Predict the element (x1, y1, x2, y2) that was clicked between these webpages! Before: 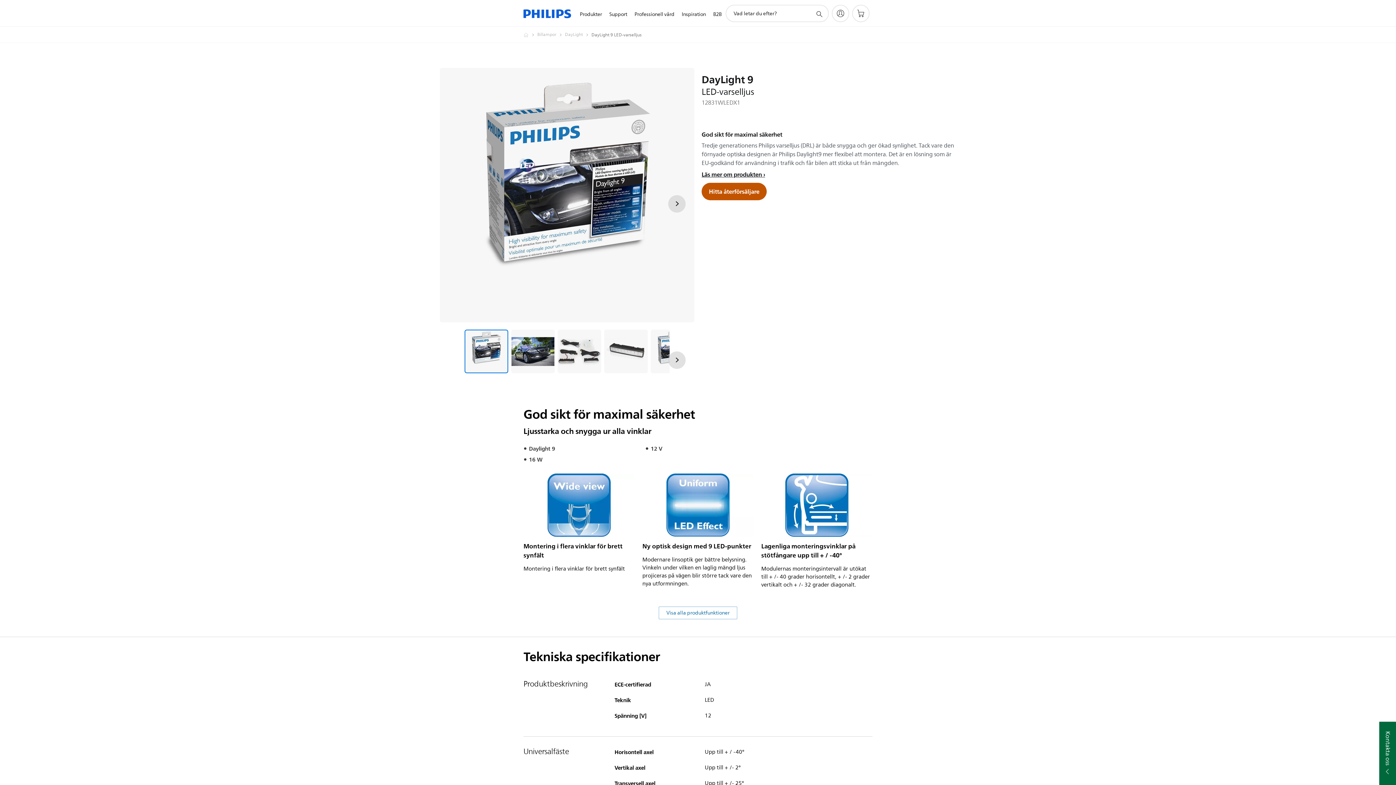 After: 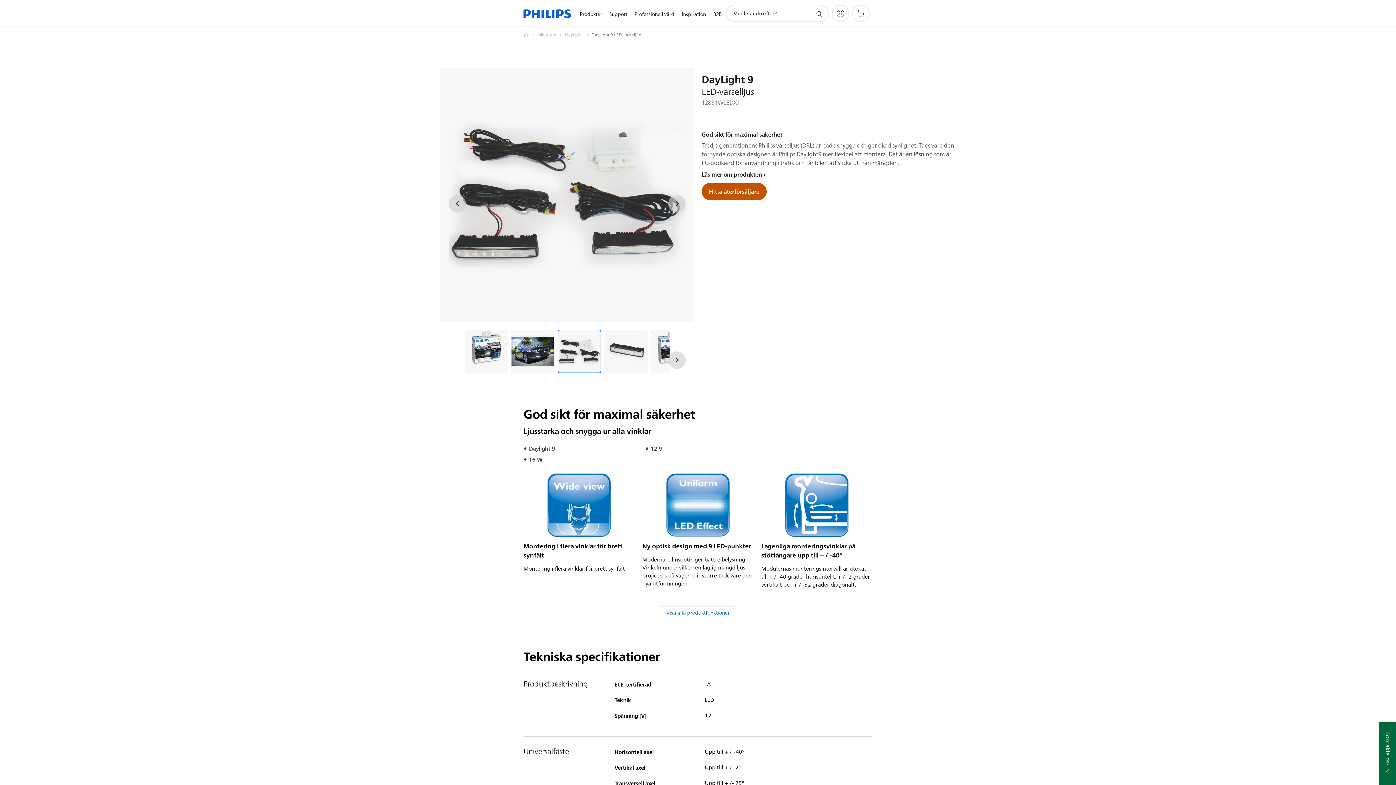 Action: bbox: (557, 329, 601, 373) label: God sikt för maximal säkerhet